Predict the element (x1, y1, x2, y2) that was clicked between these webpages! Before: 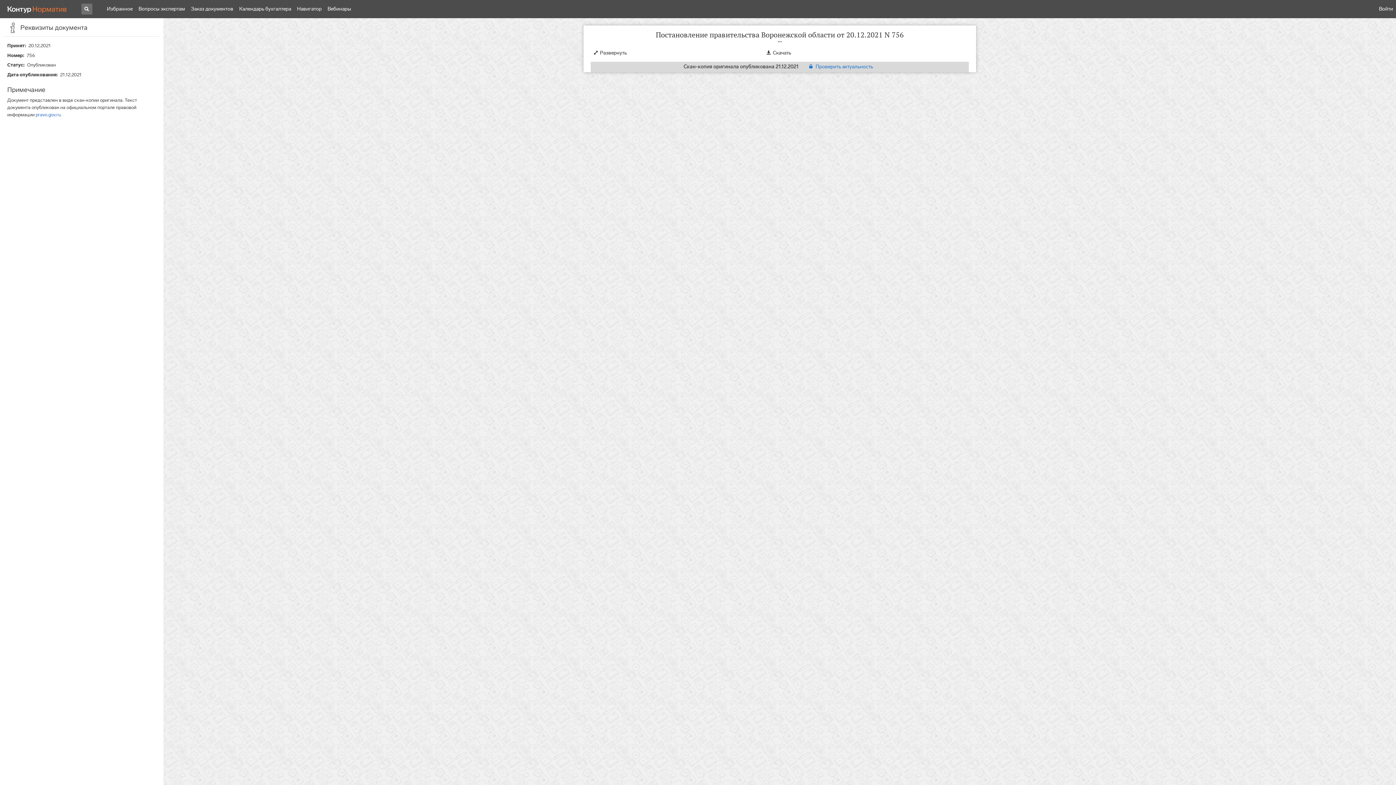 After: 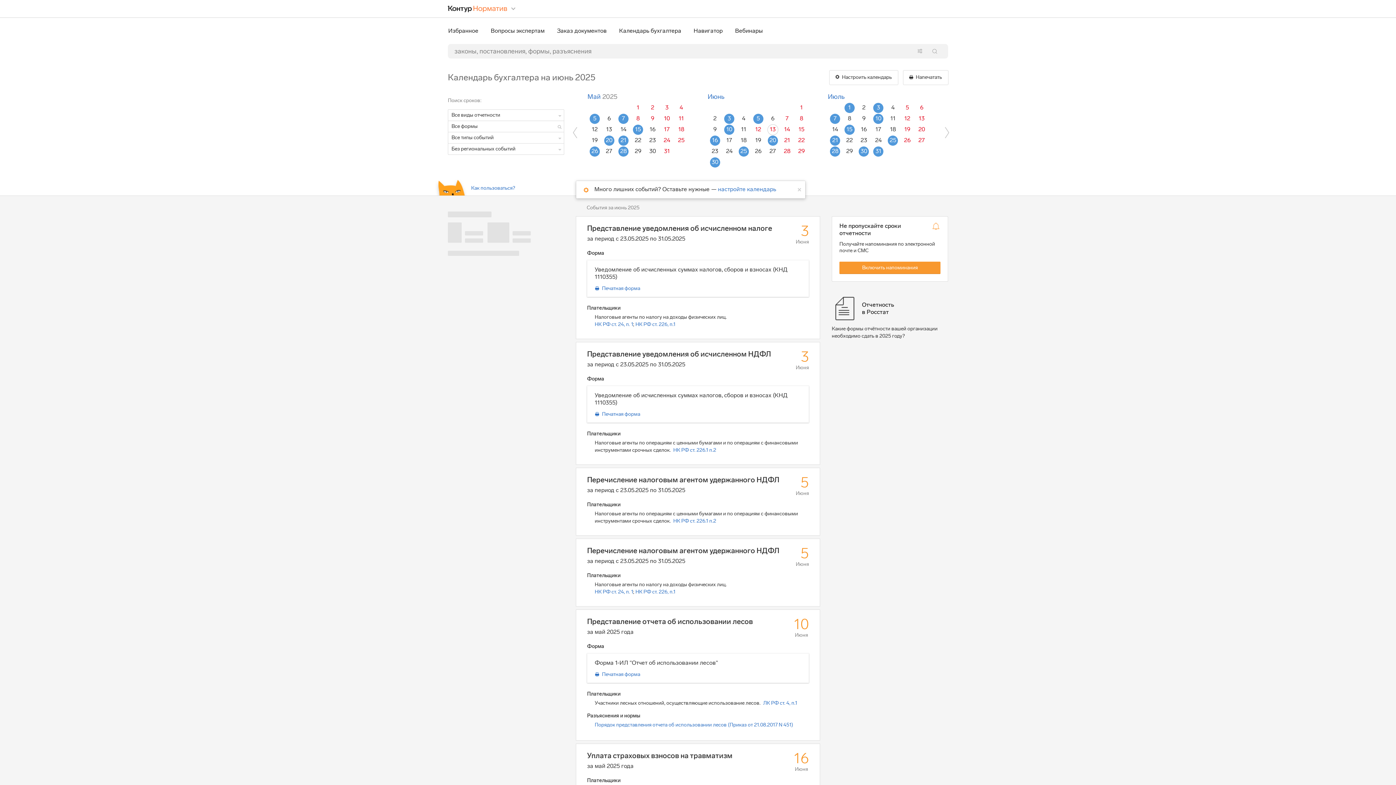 Action: label: Календарь бухгалтера bbox: (236, 0, 294, 18)